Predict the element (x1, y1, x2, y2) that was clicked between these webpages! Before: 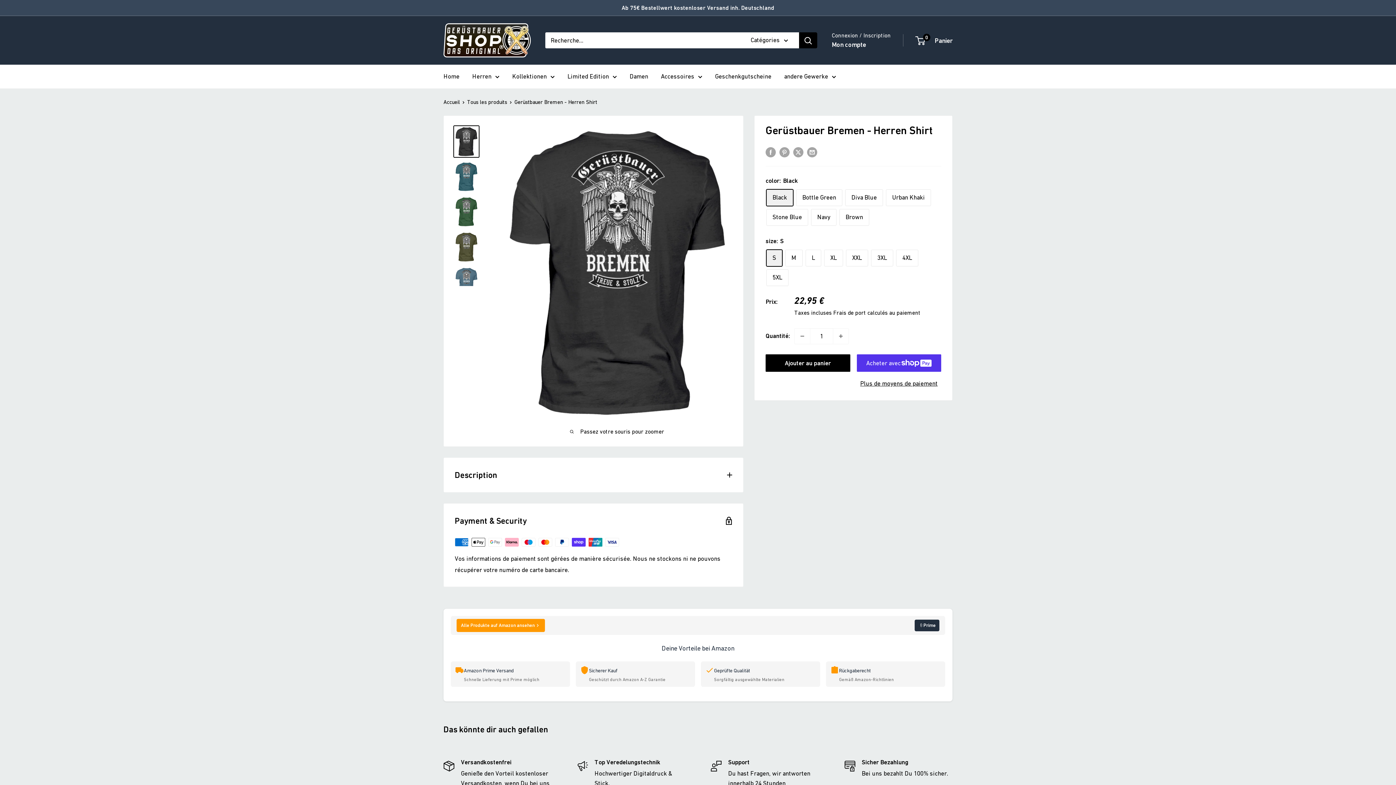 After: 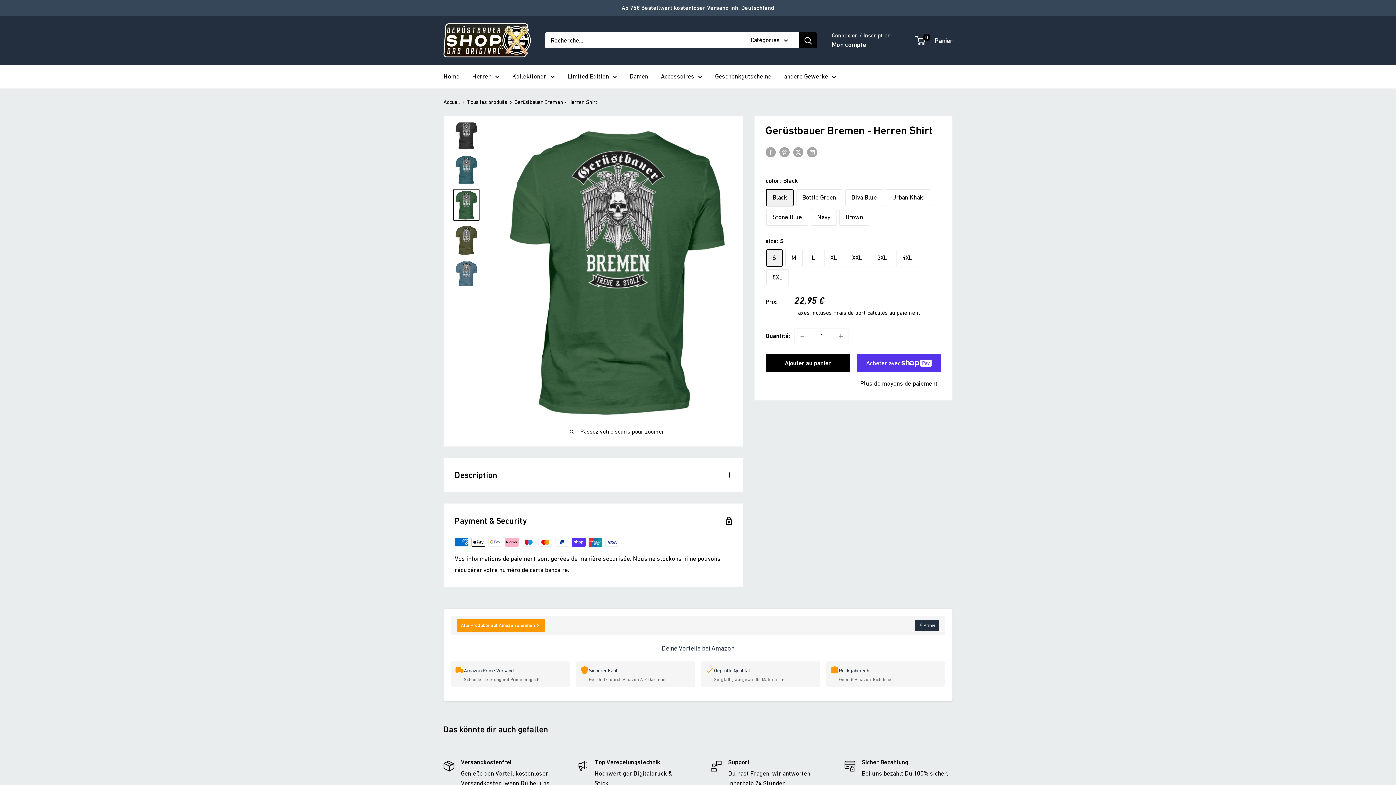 Action: bbox: (453, 195, 479, 228)